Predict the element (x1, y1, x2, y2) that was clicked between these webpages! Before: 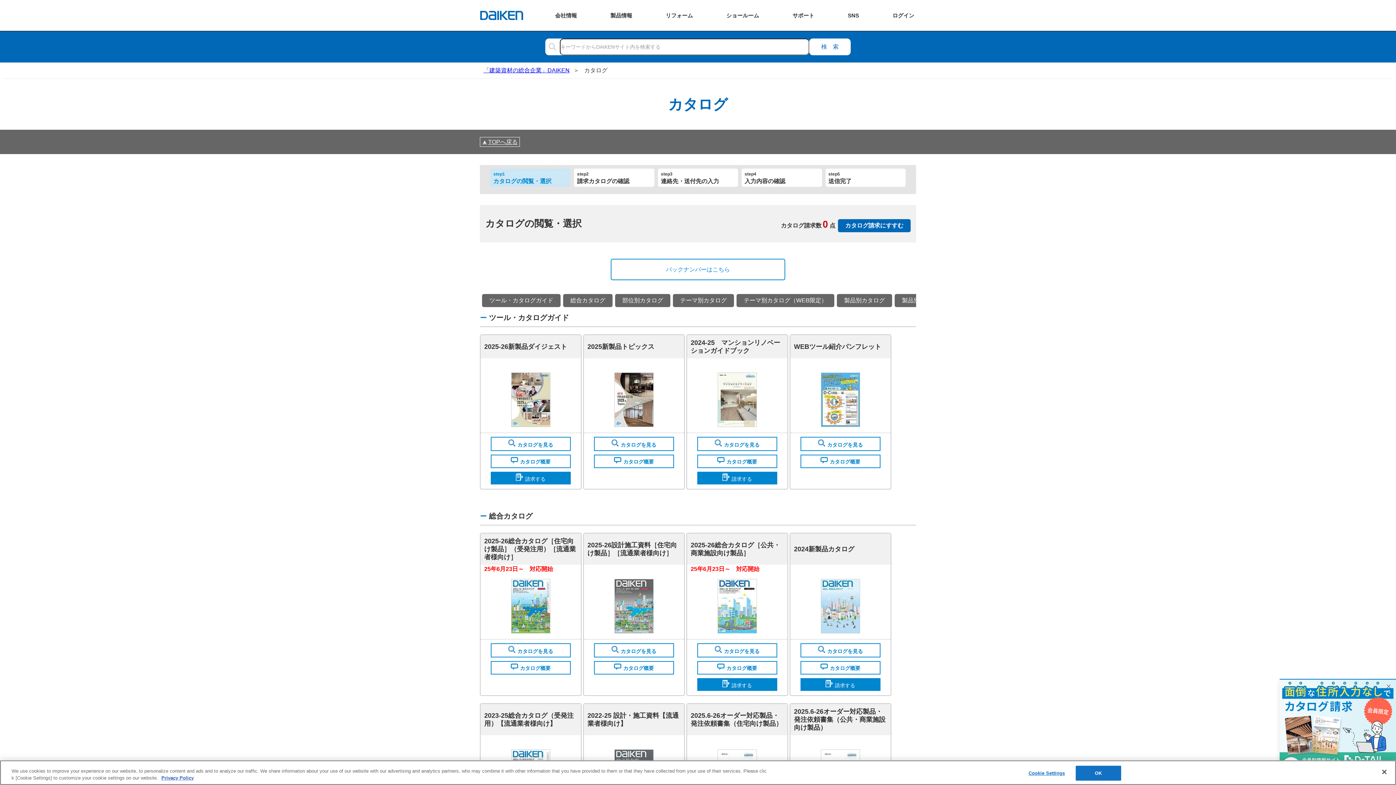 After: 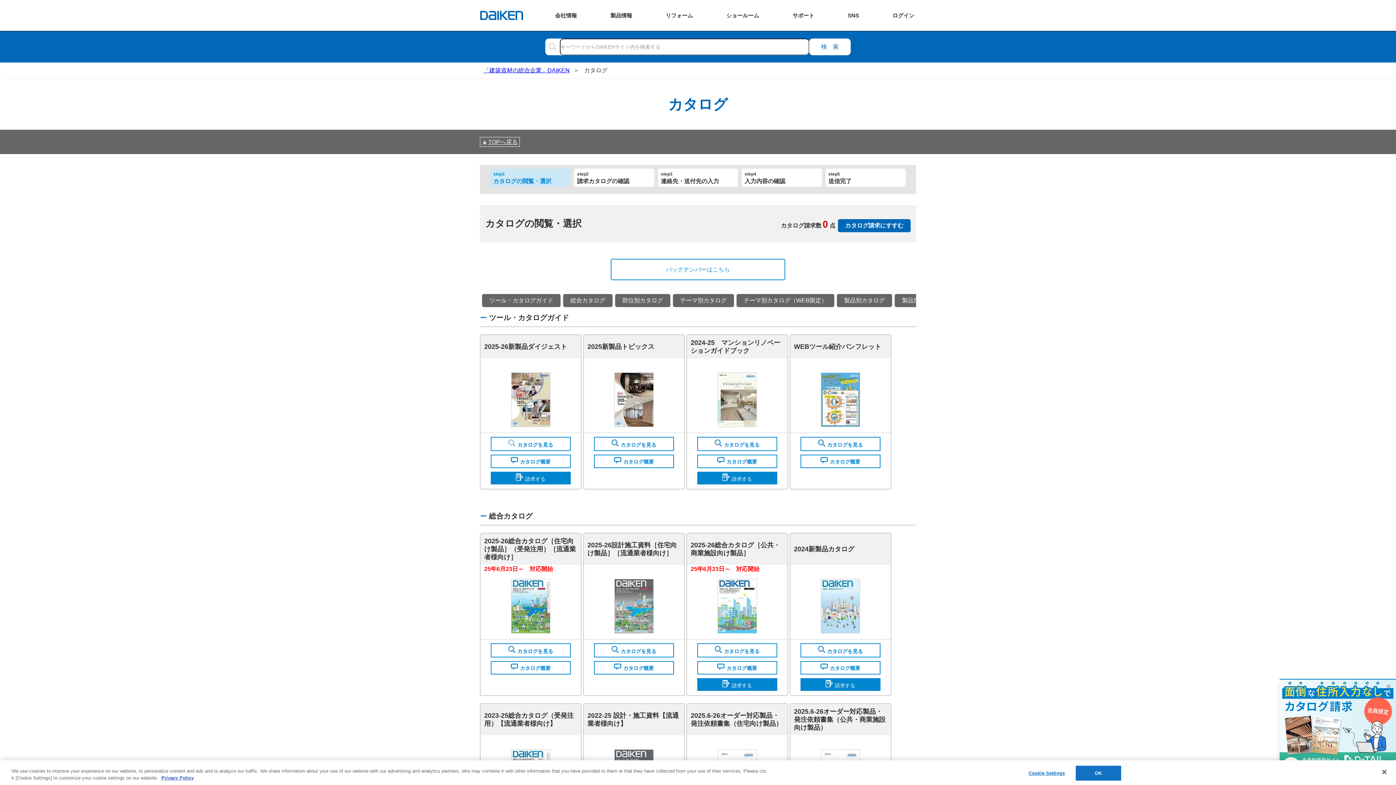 Action: label: カタログを見る bbox: (490, 437, 571, 451)